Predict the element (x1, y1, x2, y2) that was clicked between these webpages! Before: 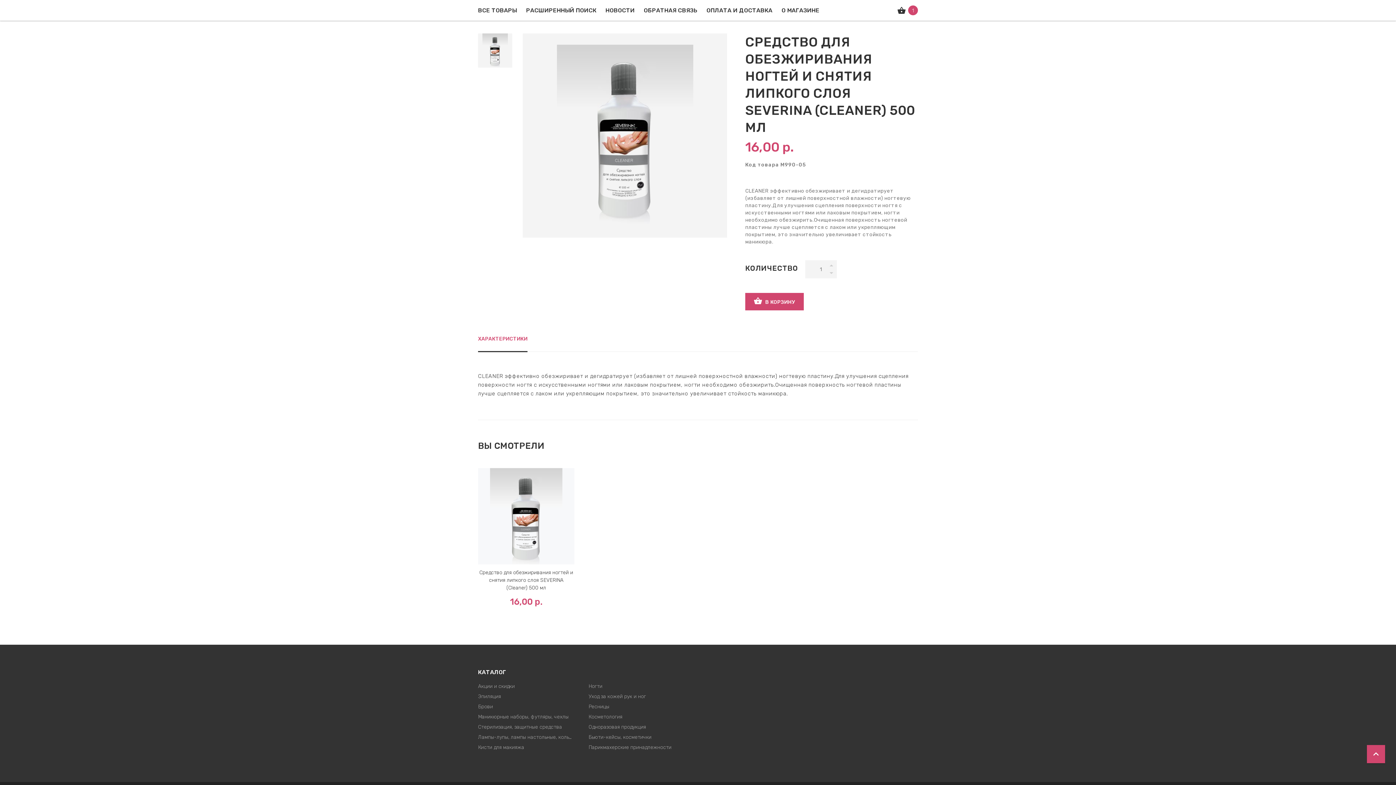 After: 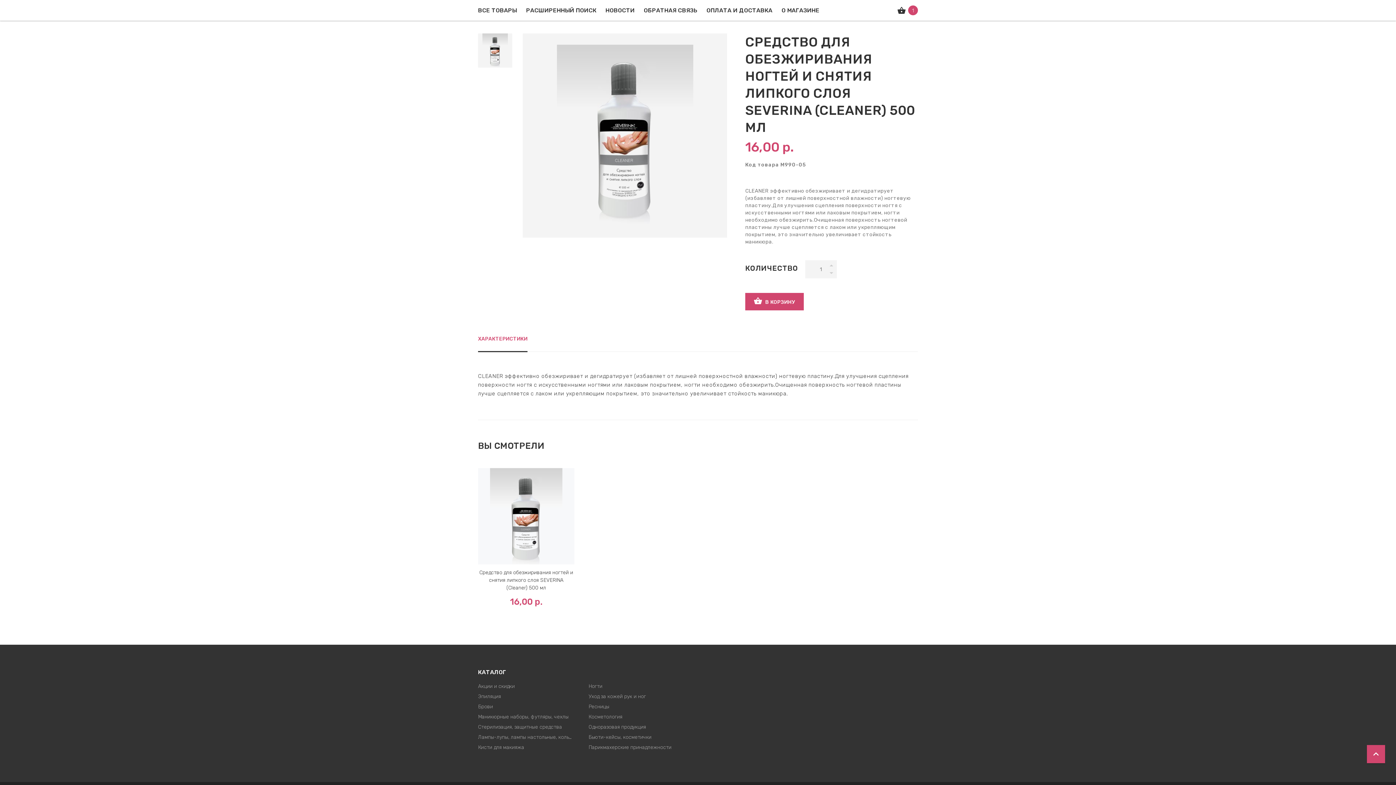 Action: bbox: (478, 332, 527, 352) label: ХАРАКТЕРИСТИКИ